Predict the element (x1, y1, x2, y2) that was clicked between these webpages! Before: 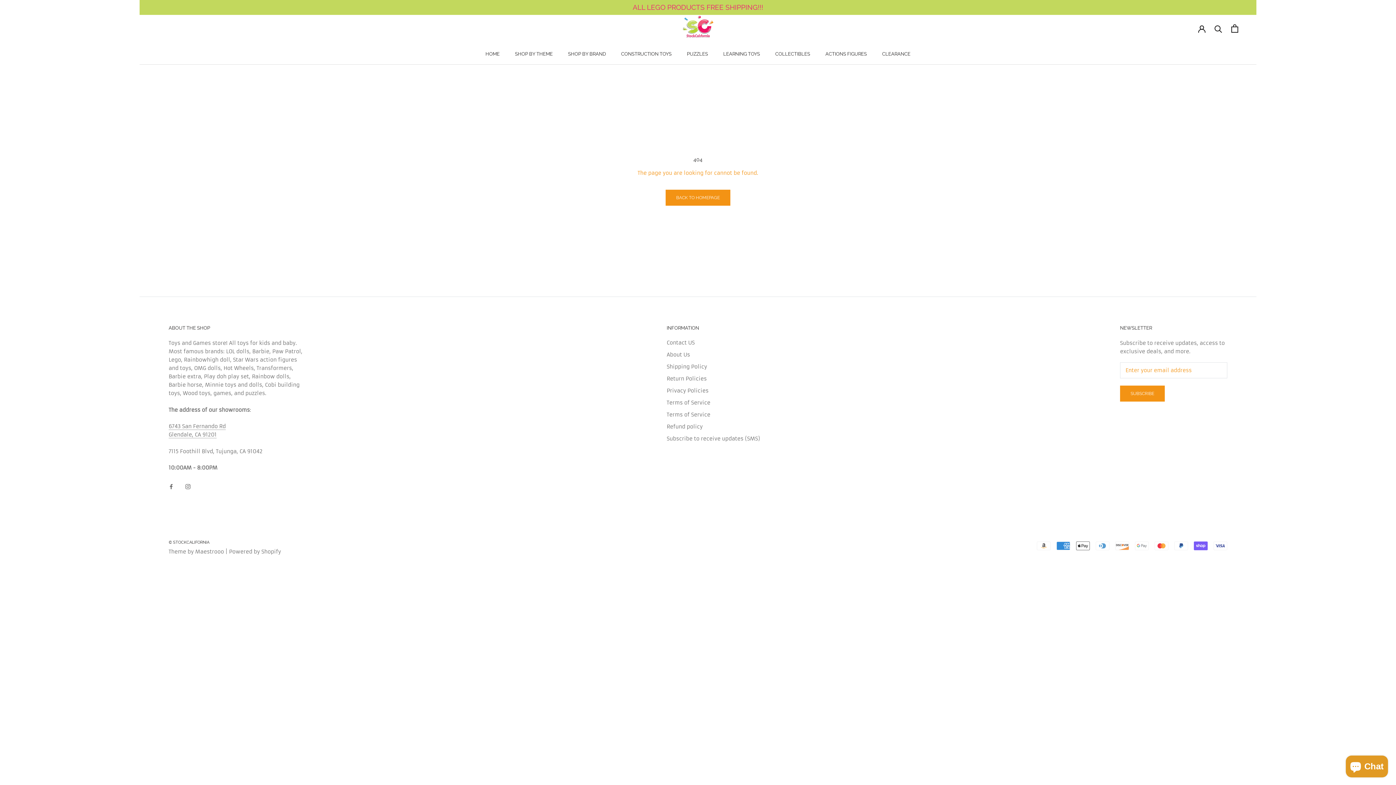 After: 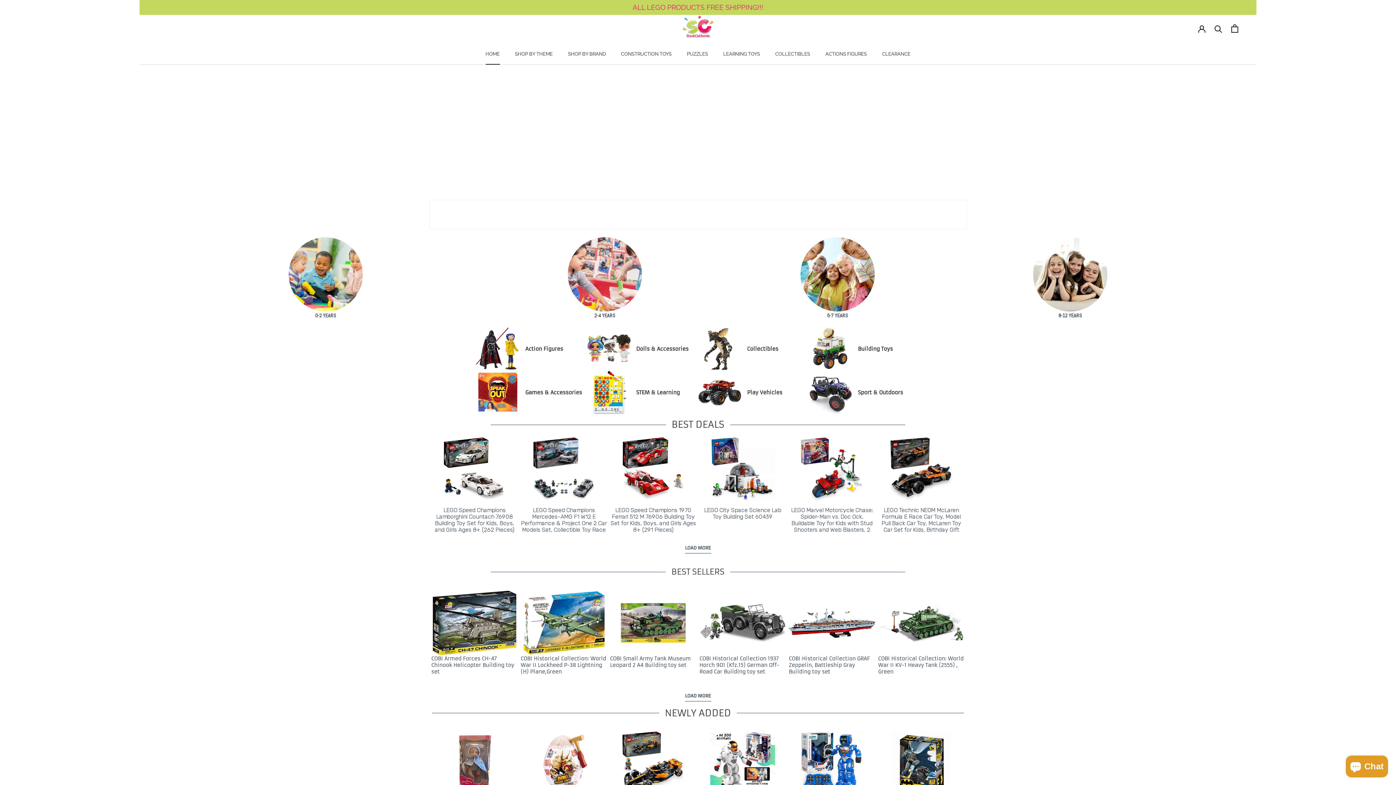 Action: label: © STOCKCALIFORNIA bbox: (168, 540, 209, 545)